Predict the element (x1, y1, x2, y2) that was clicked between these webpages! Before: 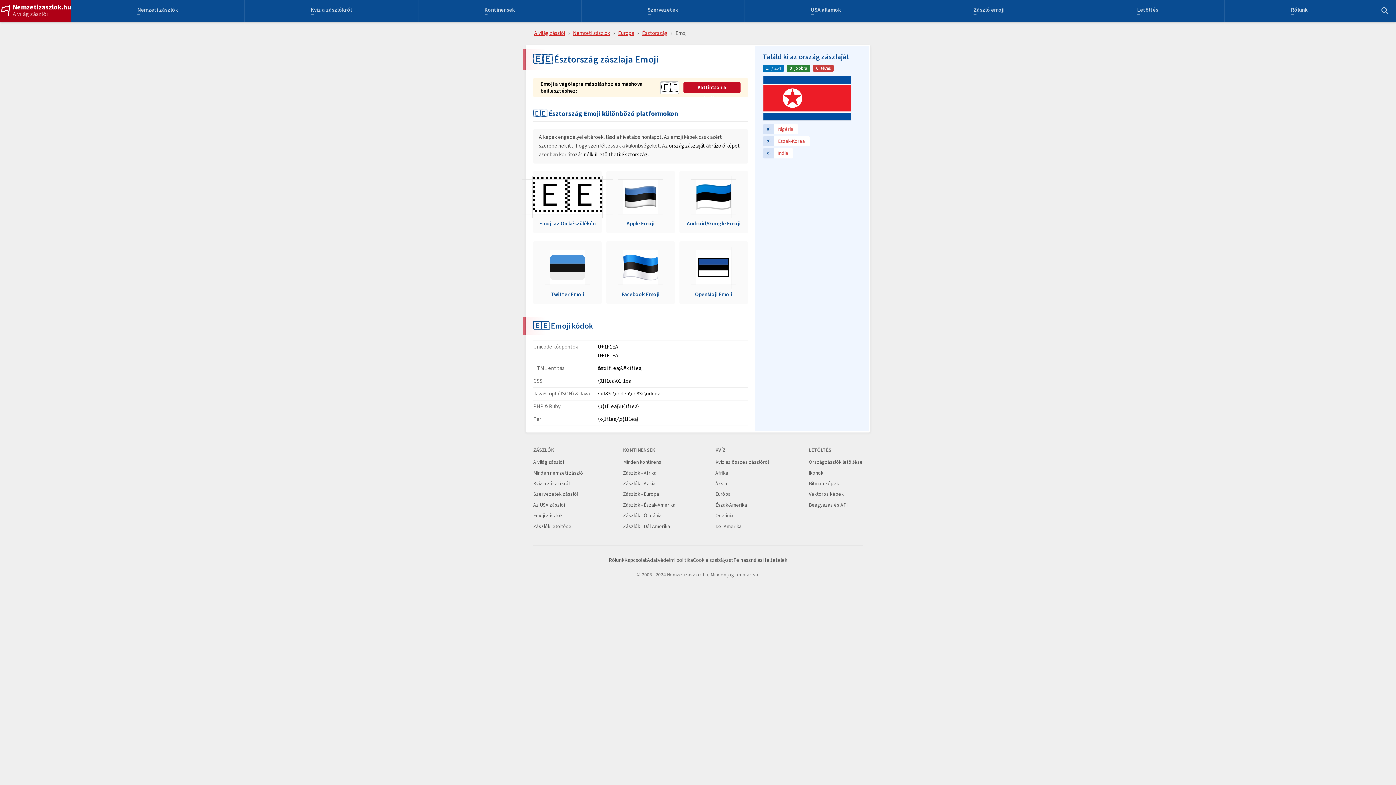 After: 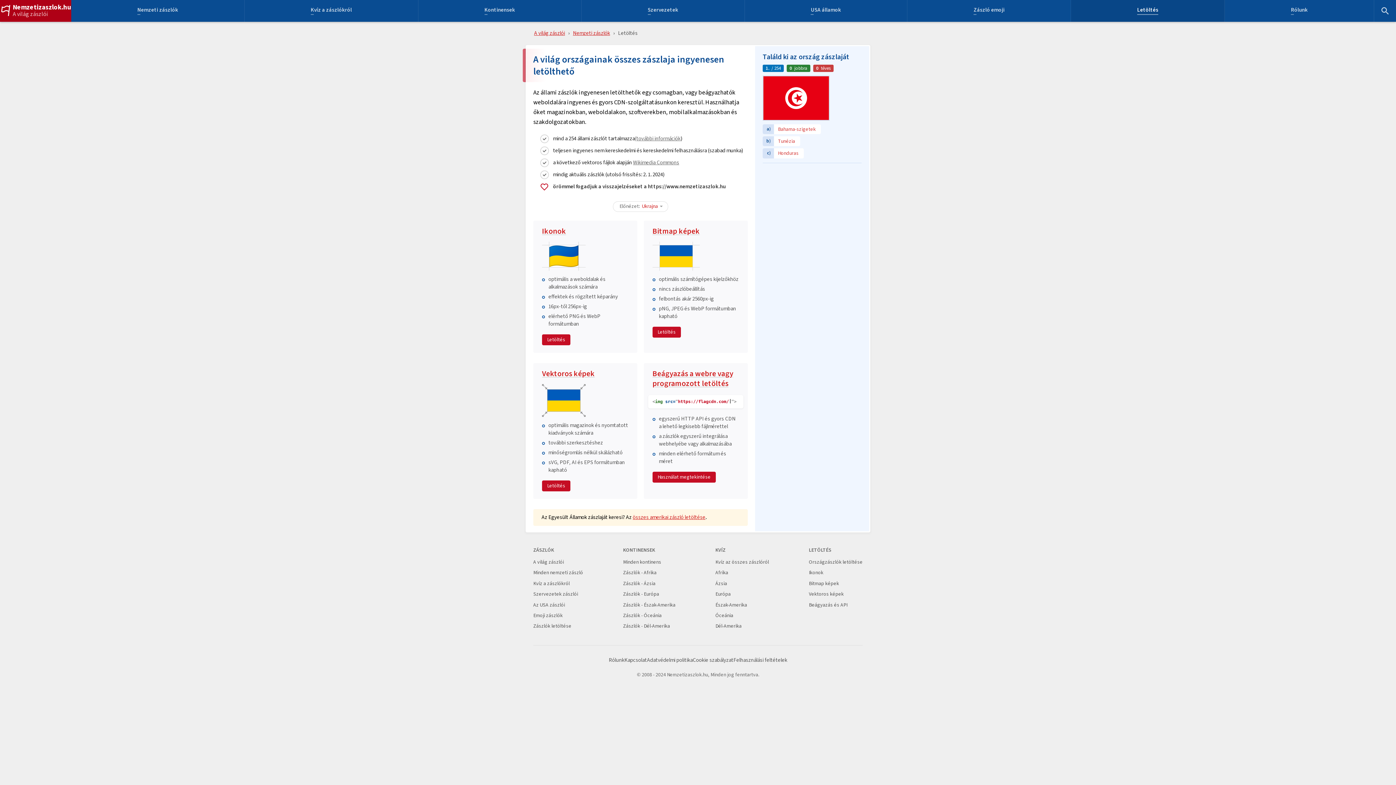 Action: bbox: (1137, 7, 1158, 14) label: Letöltés